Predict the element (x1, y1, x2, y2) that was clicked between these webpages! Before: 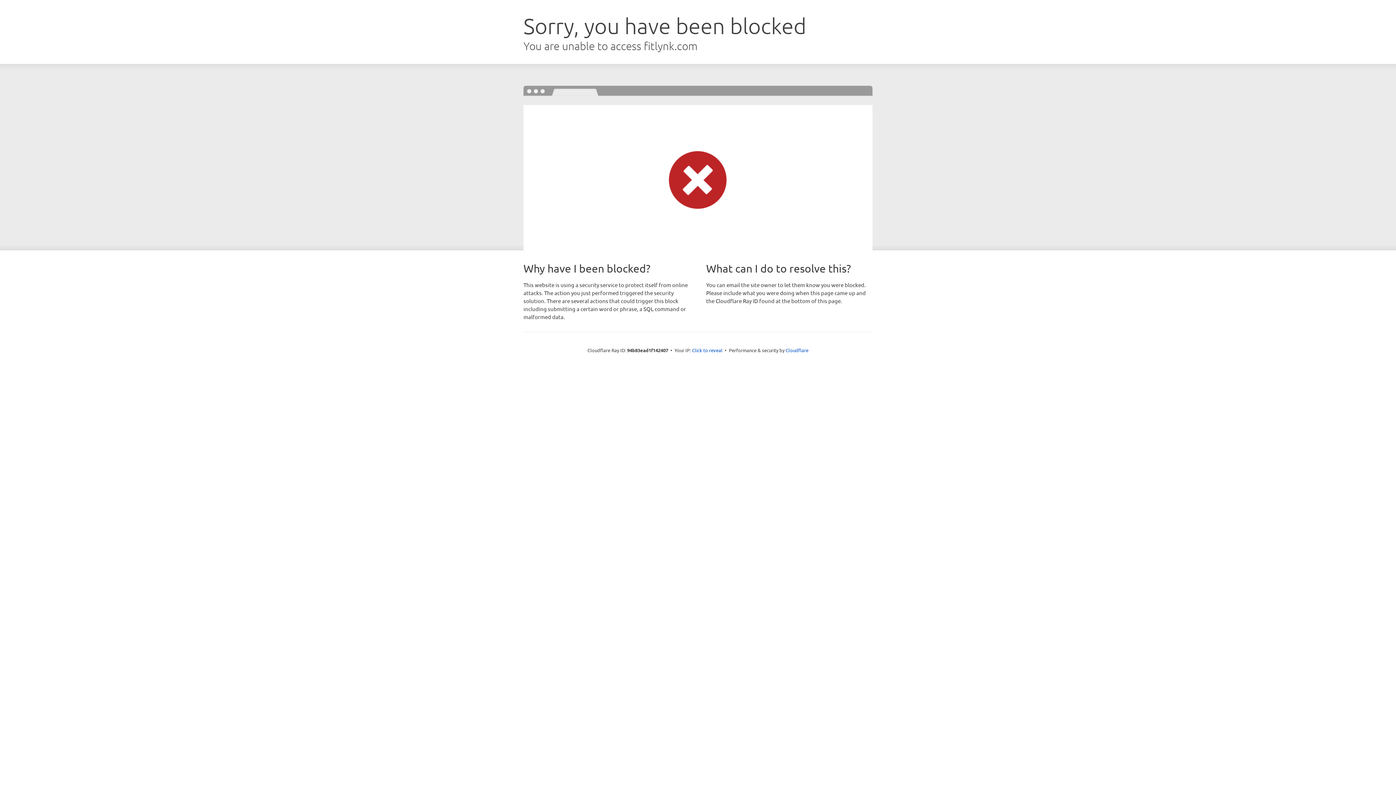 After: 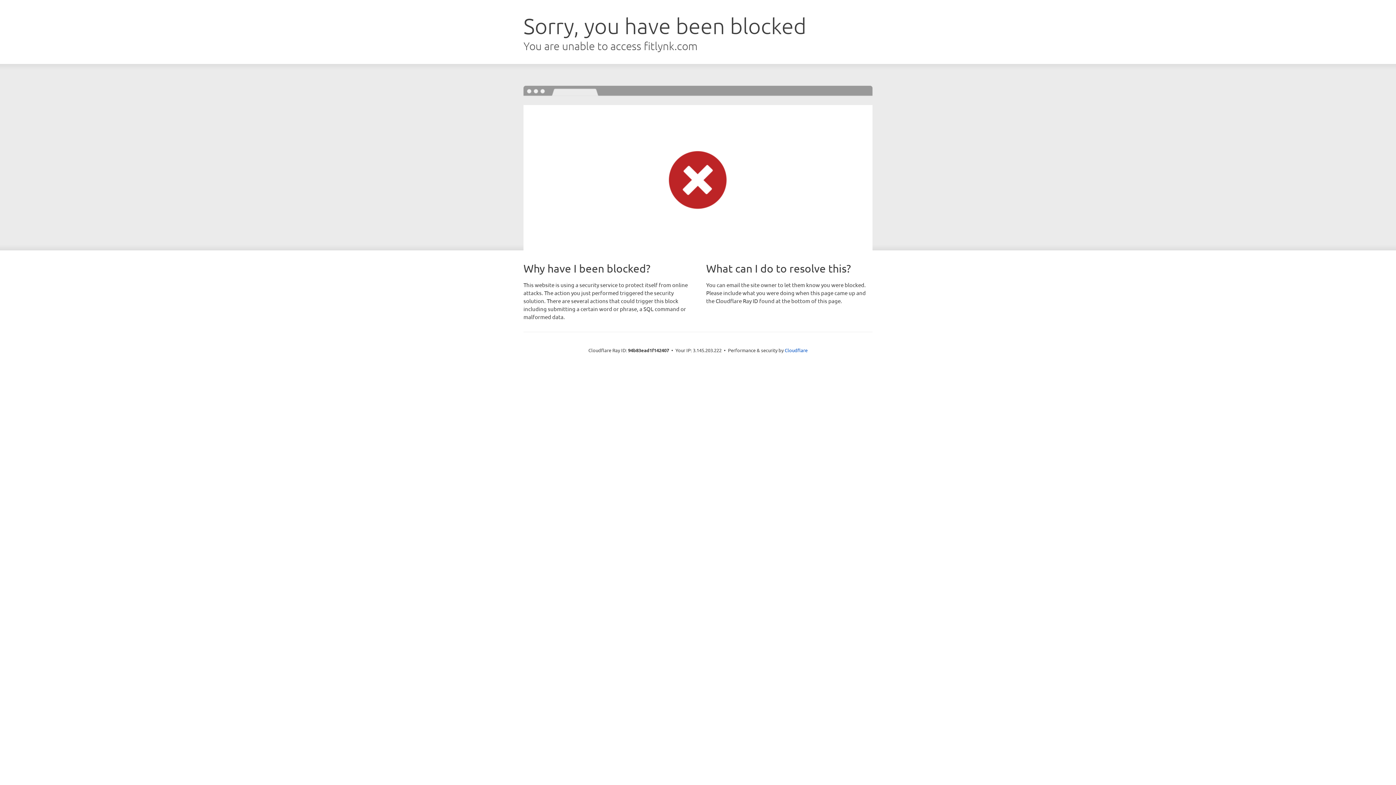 Action: label: Click to reveal bbox: (692, 346, 722, 353)